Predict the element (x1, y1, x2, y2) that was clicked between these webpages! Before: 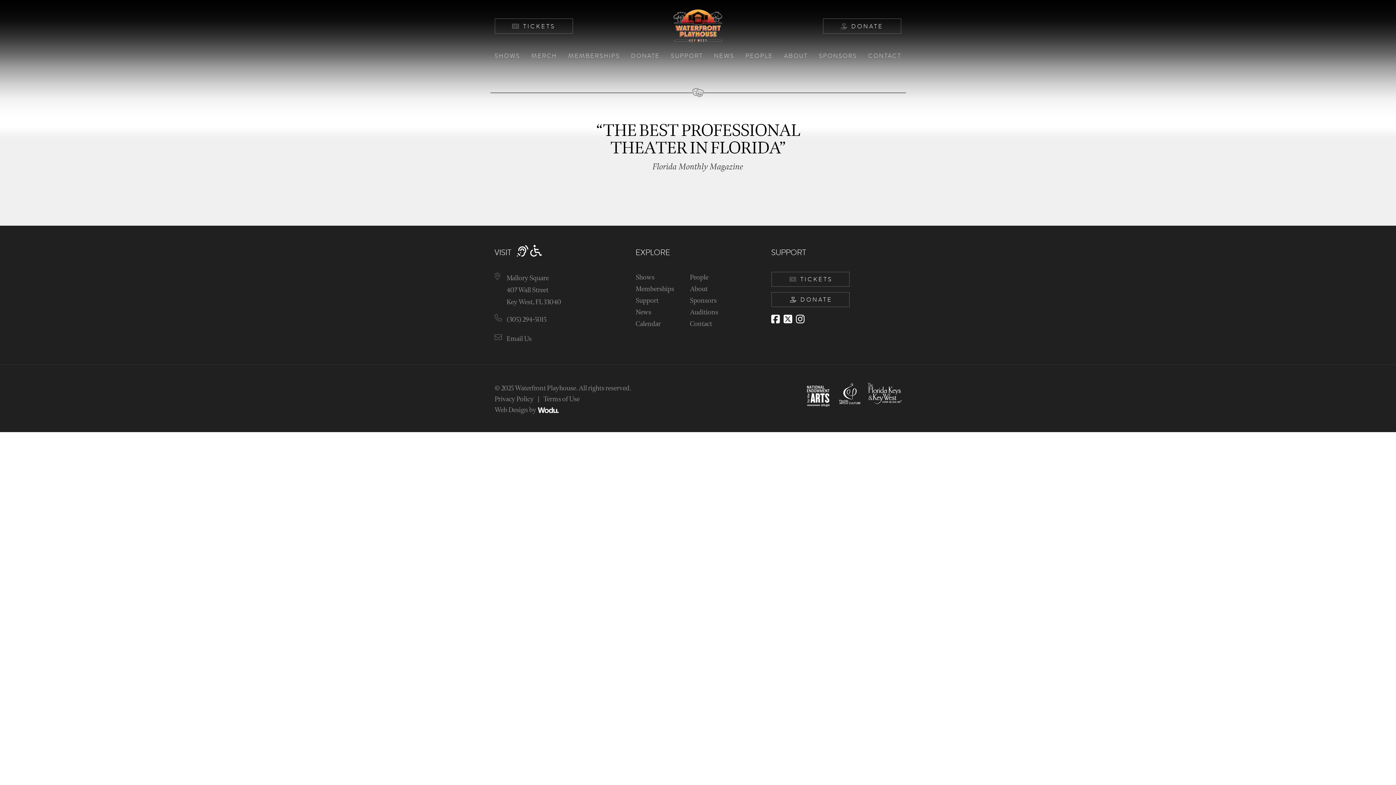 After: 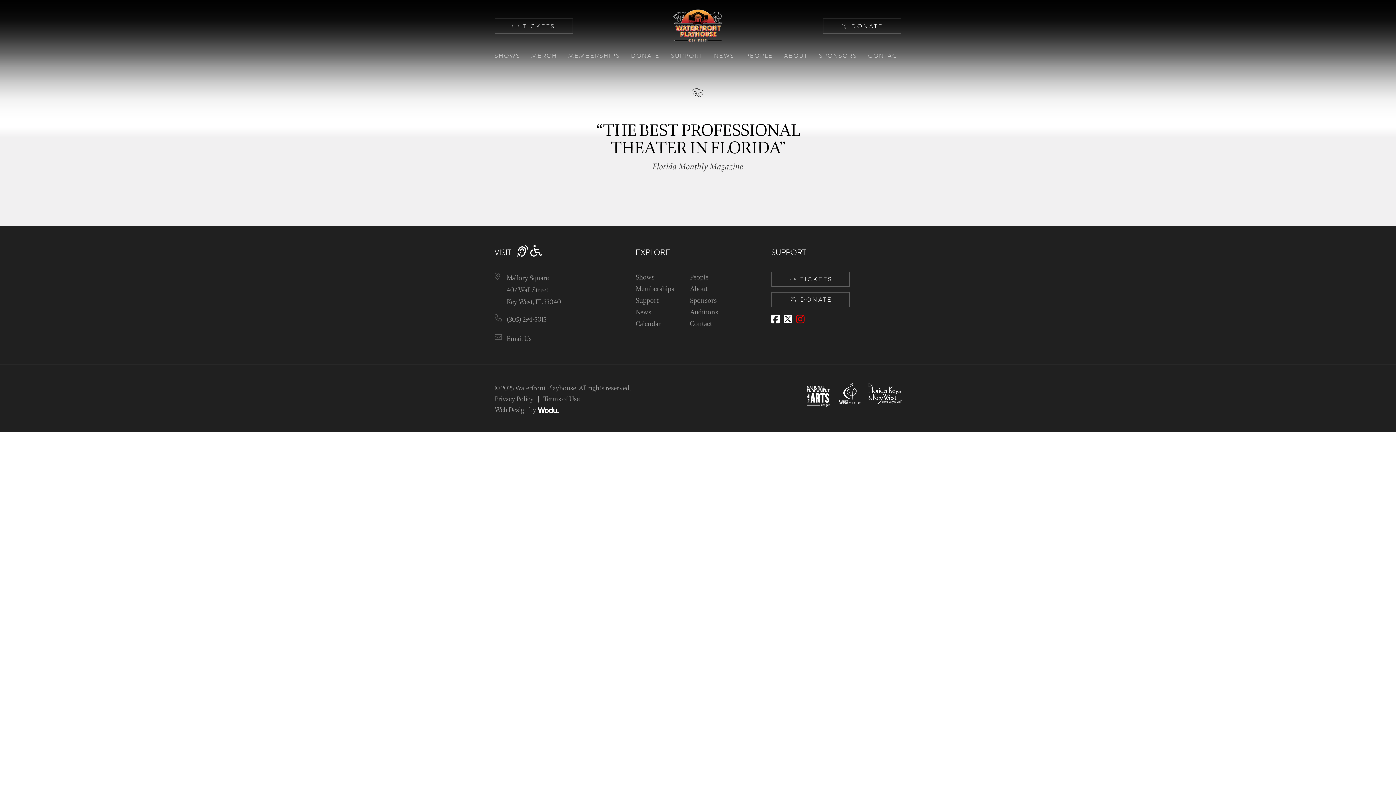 Action: bbox: (796, 313, 804, 325)